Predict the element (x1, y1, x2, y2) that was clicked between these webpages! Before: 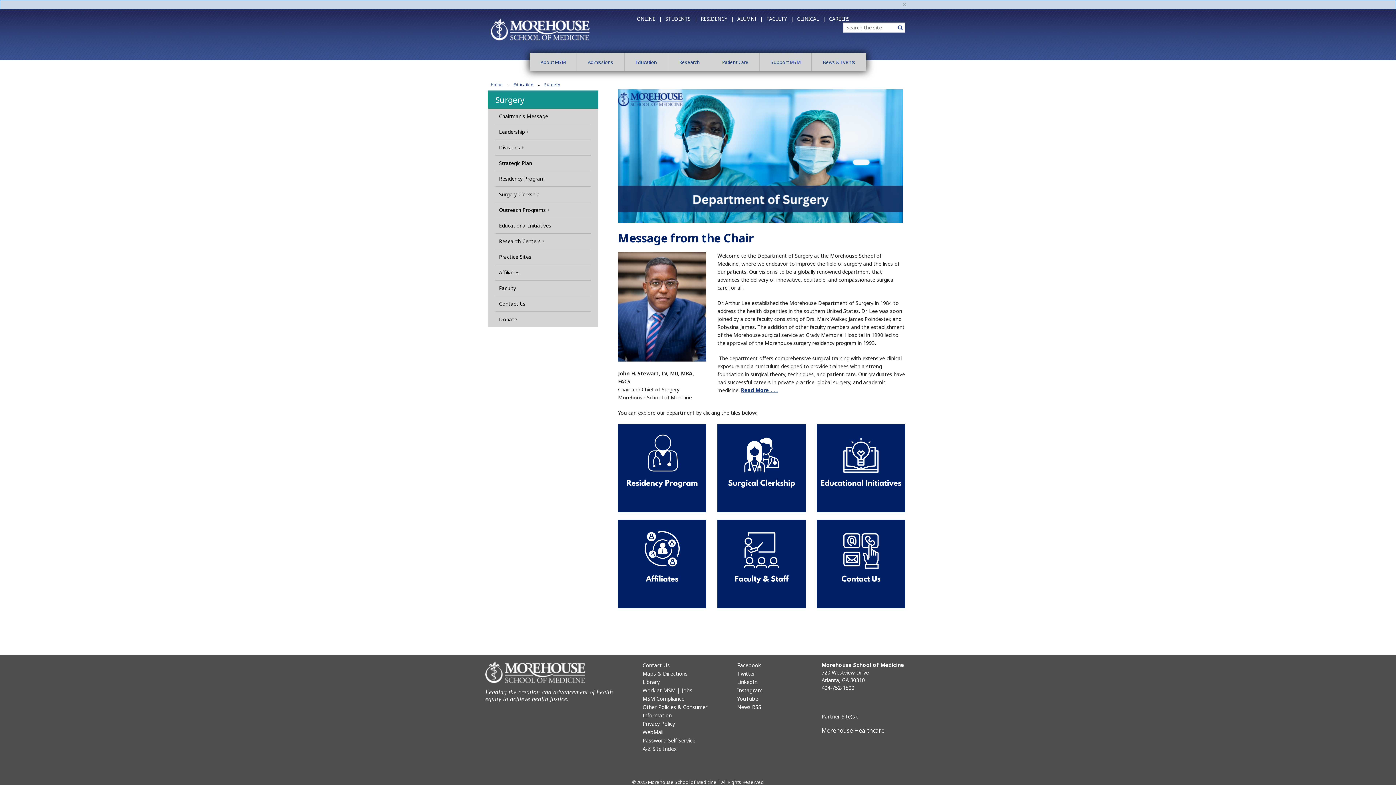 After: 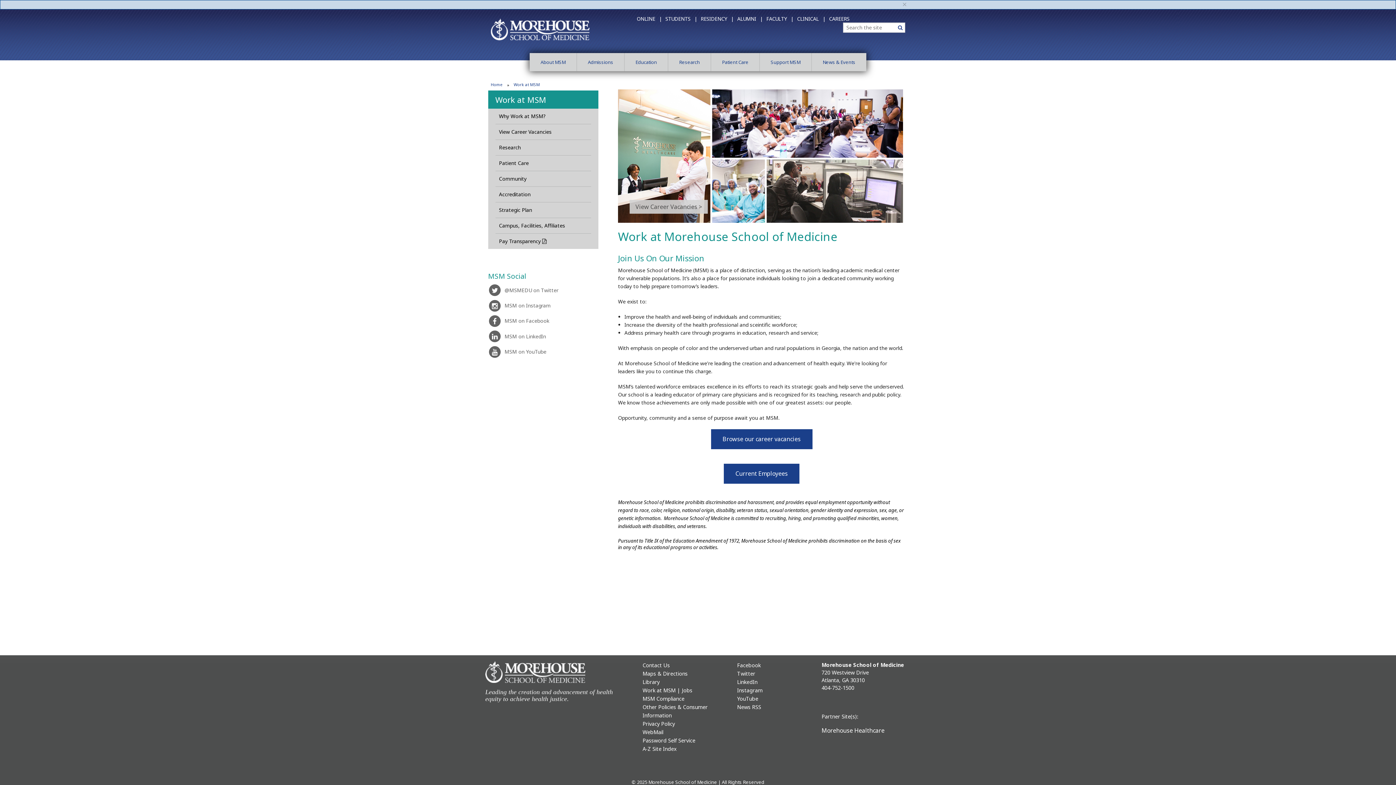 Action: bbox: (642, 687, 692, 694) label: Work at MSM | Jobs